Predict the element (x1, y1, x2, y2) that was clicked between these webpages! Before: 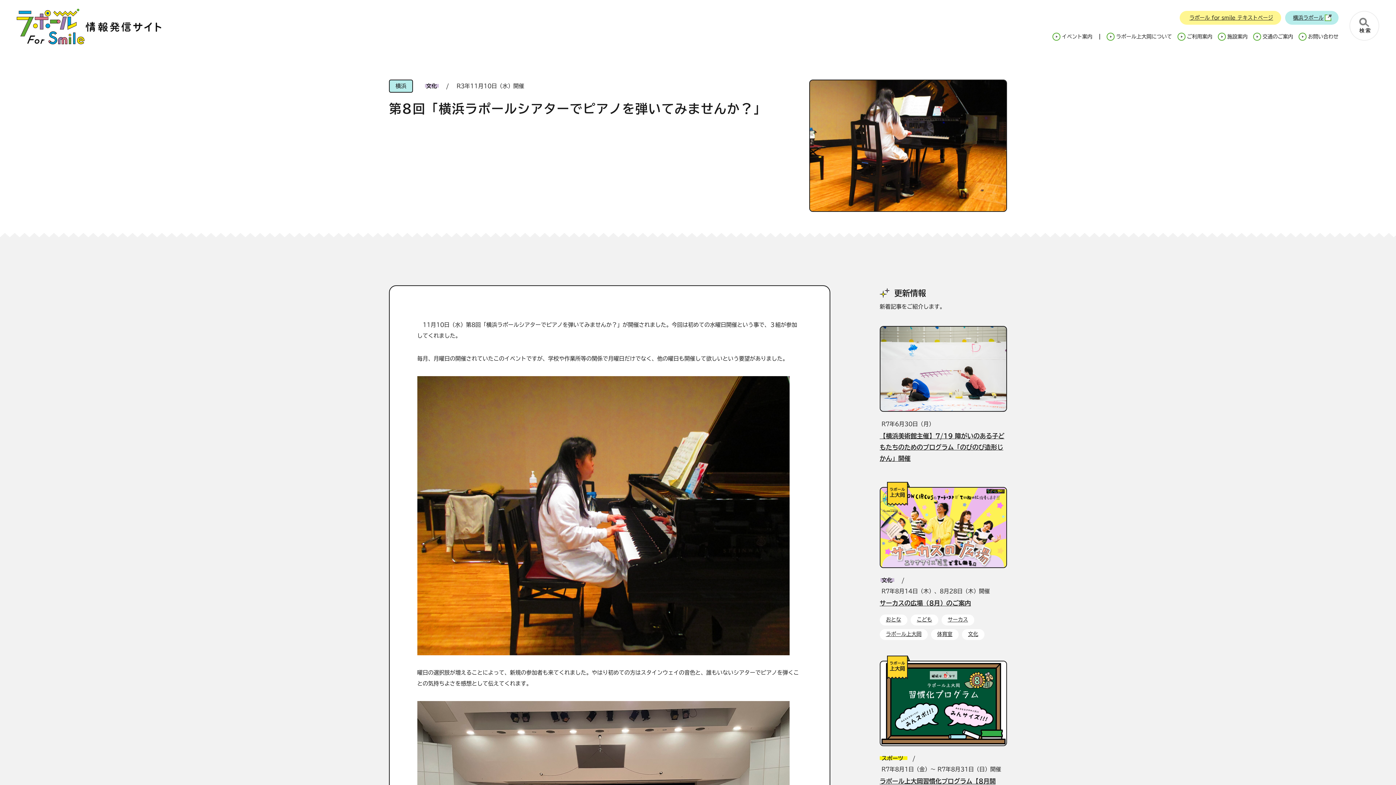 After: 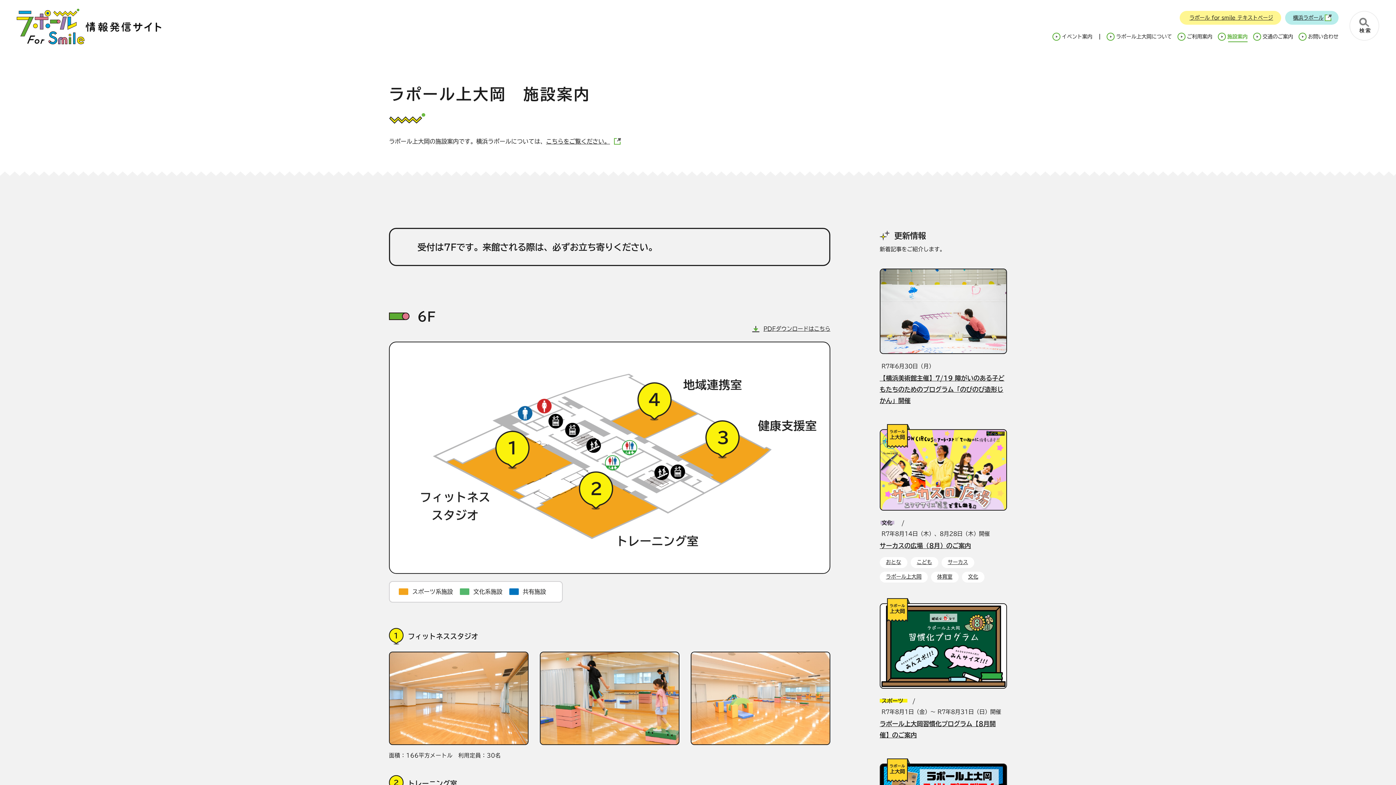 Action: label: 施設案内 bbox: (1218, 31, 1247, 41)